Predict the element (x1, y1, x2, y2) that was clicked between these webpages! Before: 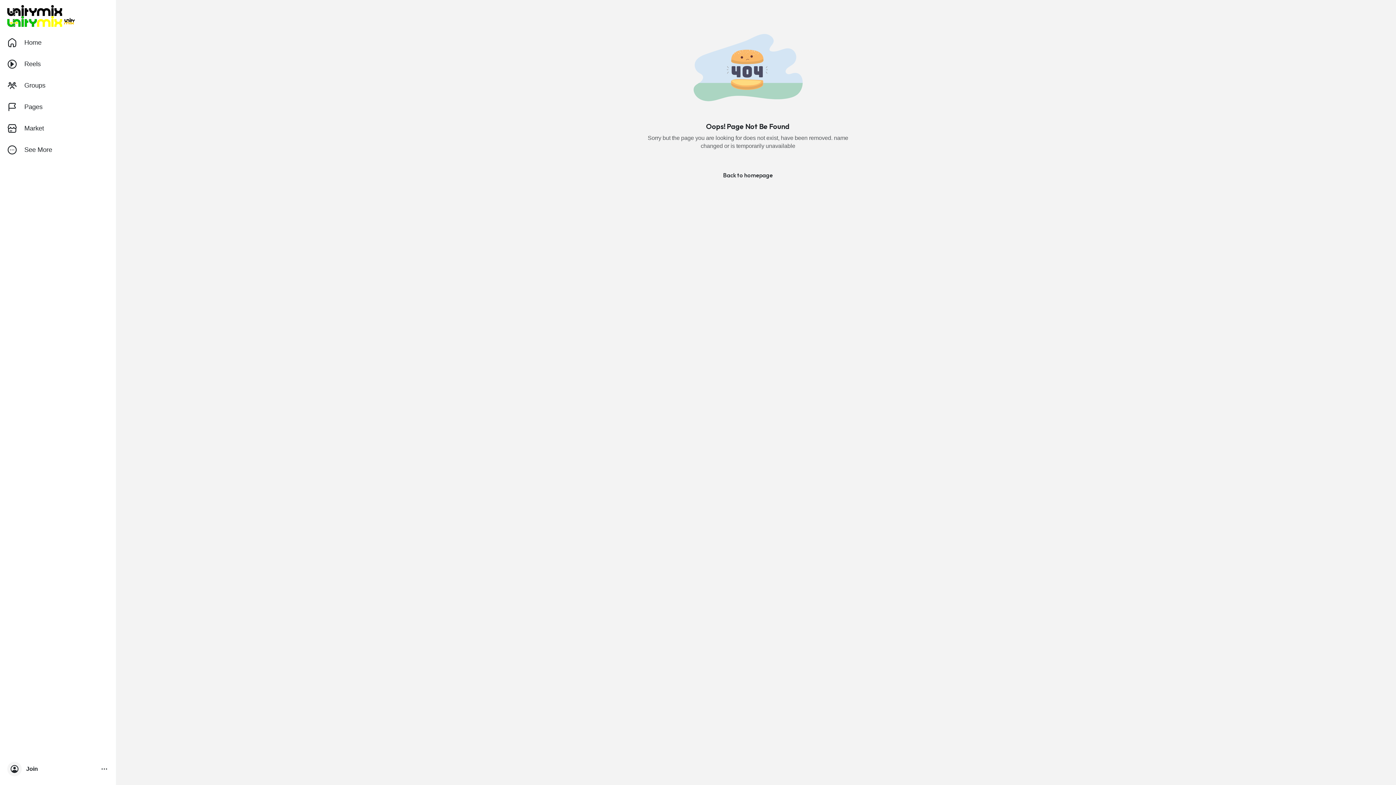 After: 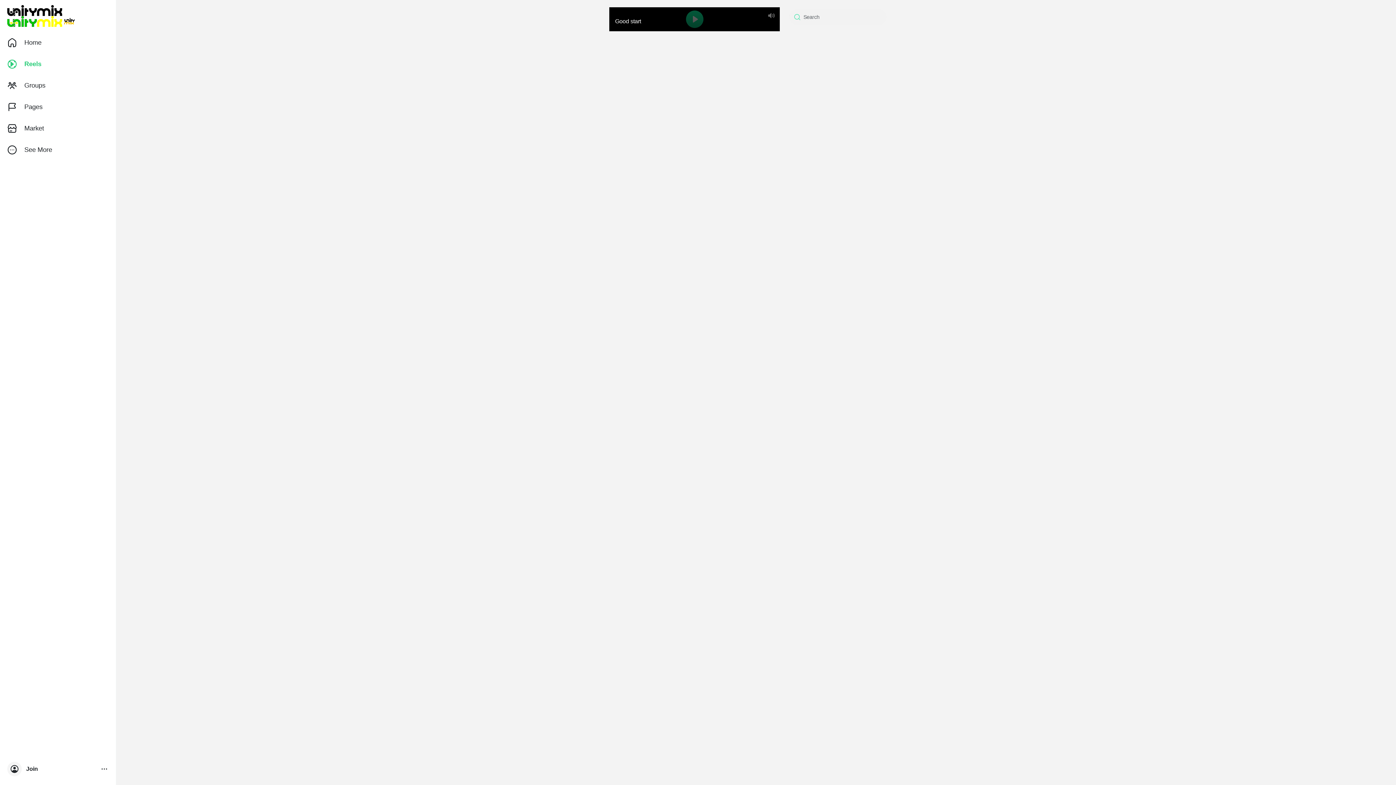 Action: bbox: (2, 53, 113, 74) label: Reels